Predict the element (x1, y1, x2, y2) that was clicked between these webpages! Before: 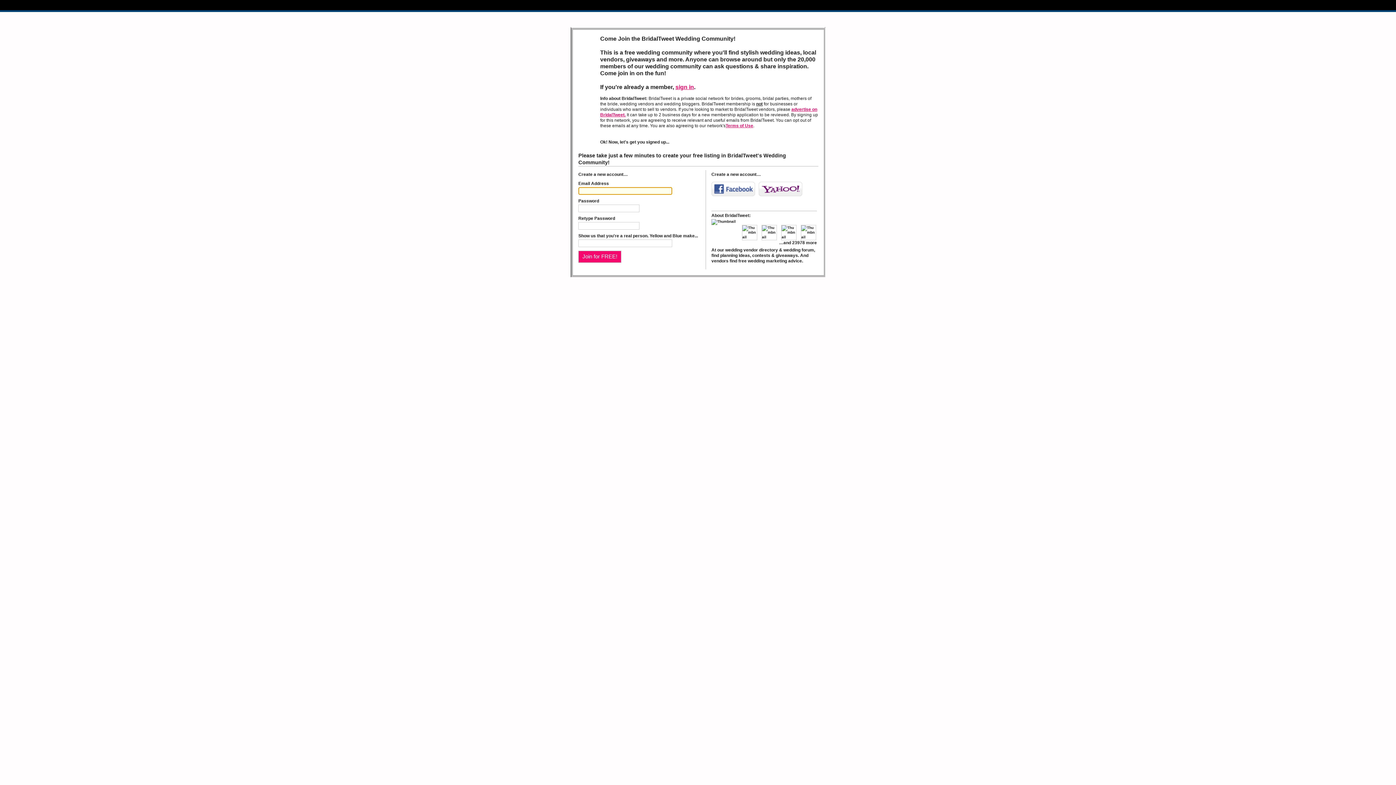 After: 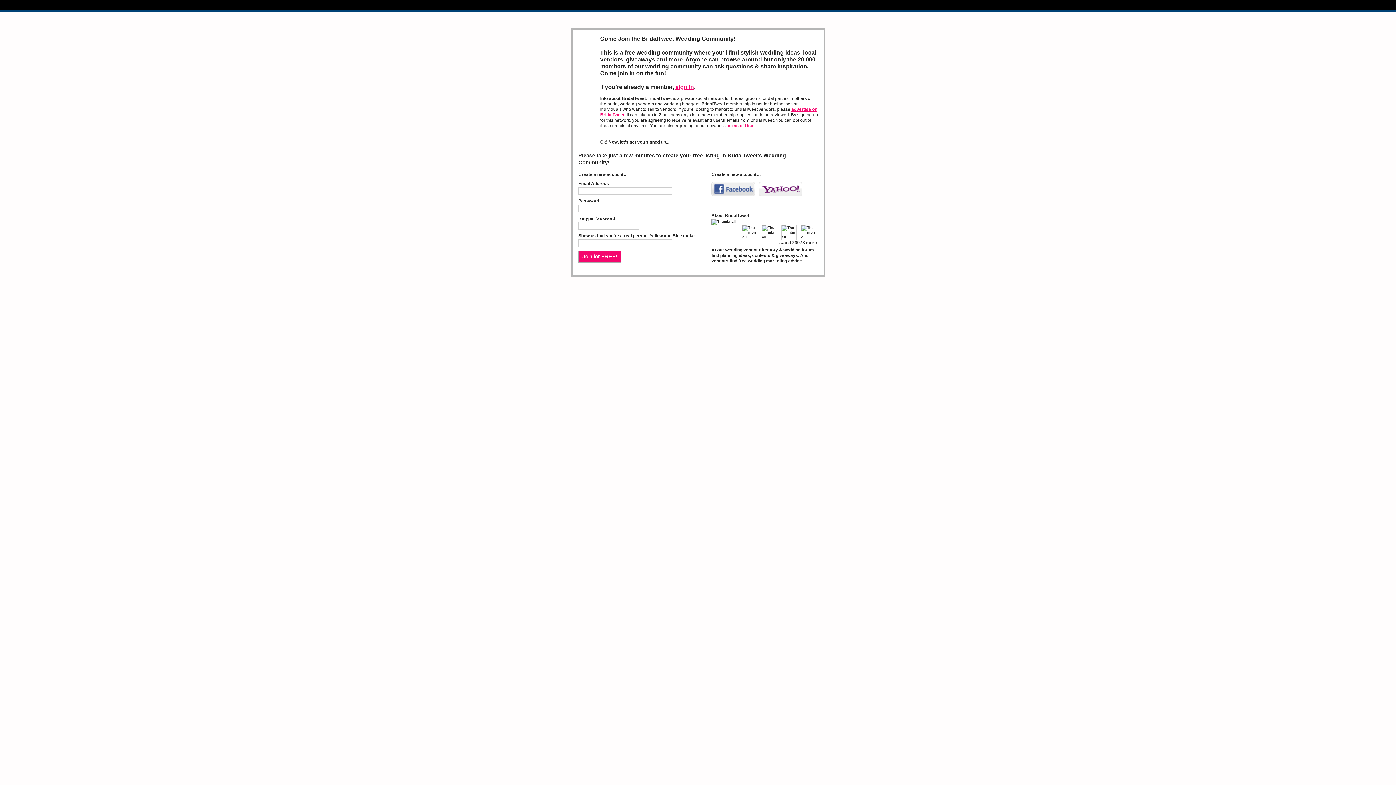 Action: bbox: (711, 181, 755, 196) label: Facebook